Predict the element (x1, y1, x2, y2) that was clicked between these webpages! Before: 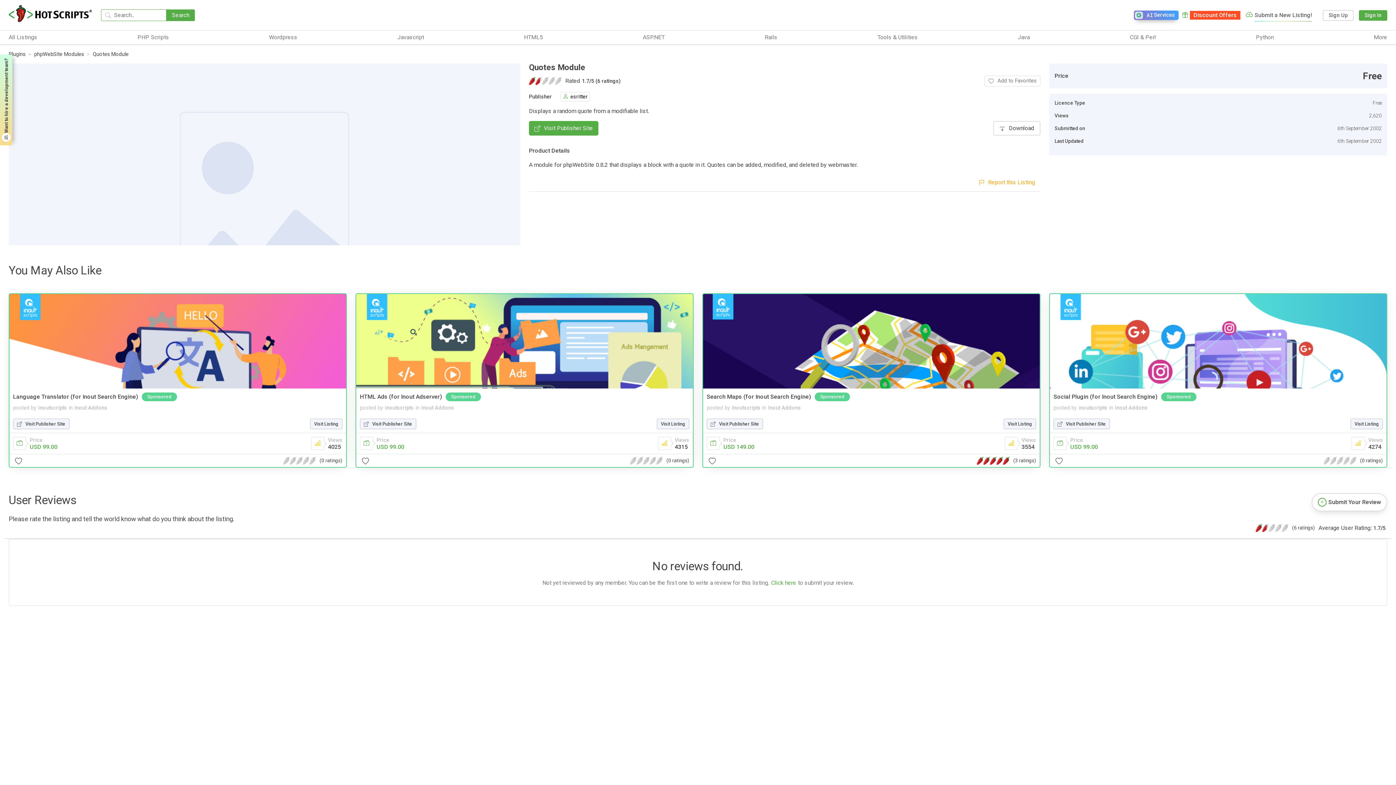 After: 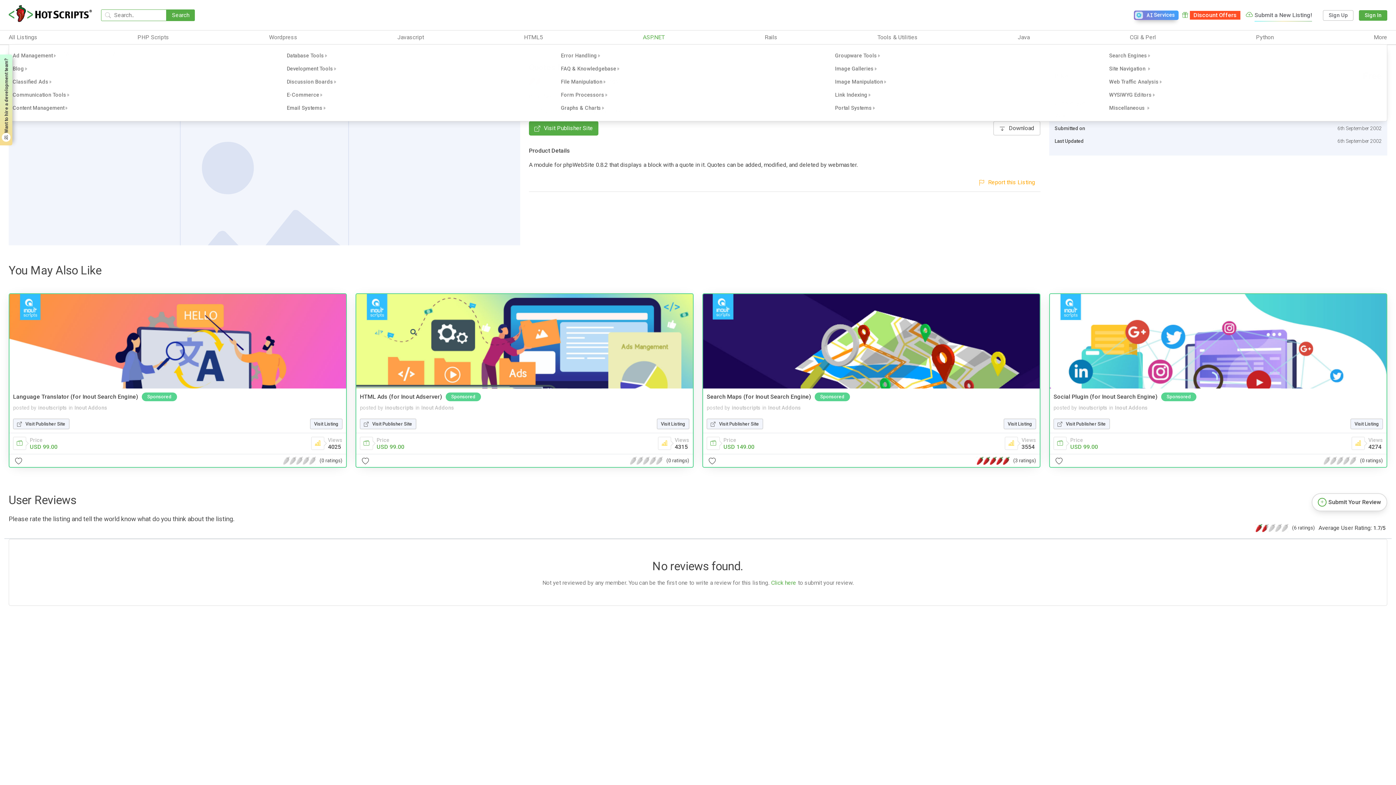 Action: label: ASP.NET bbox: (643, 33, 664, 41)